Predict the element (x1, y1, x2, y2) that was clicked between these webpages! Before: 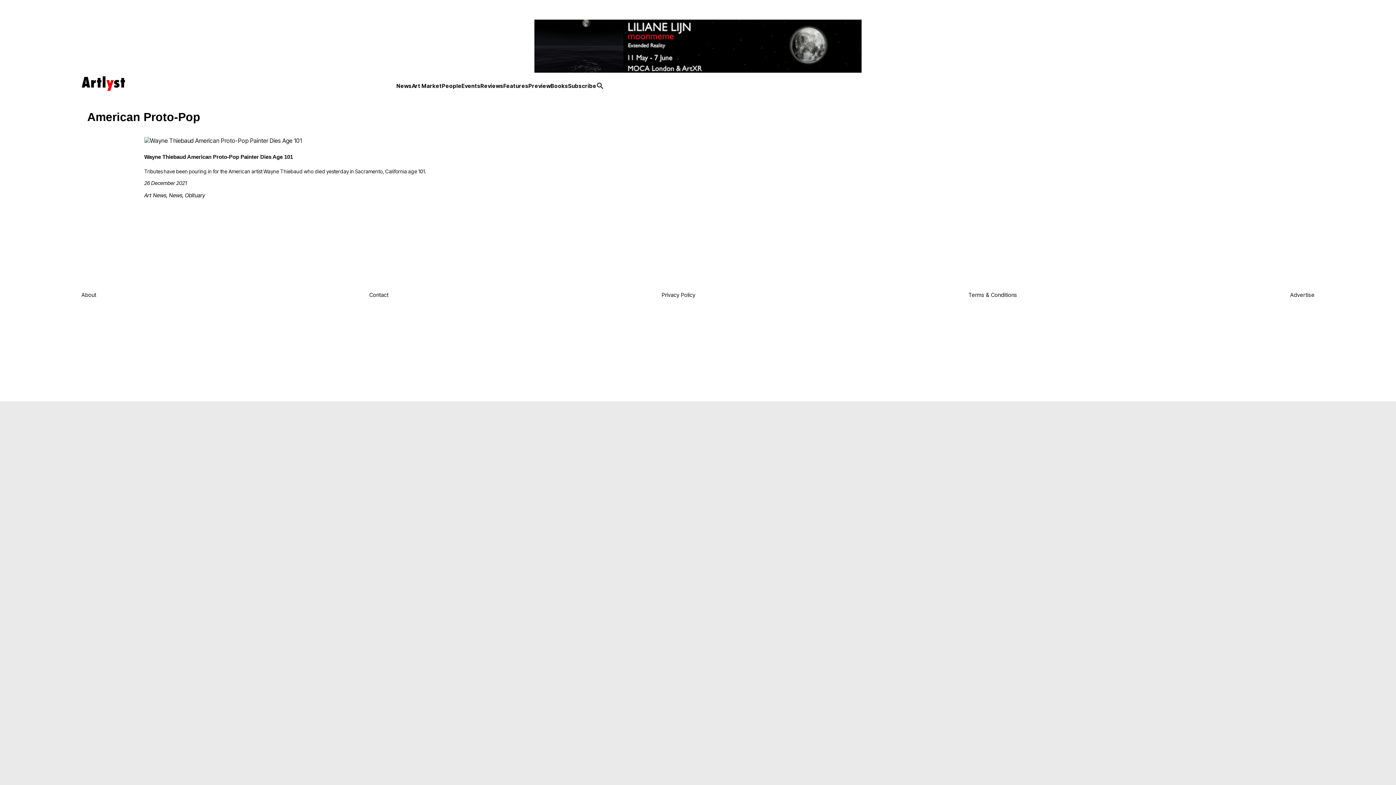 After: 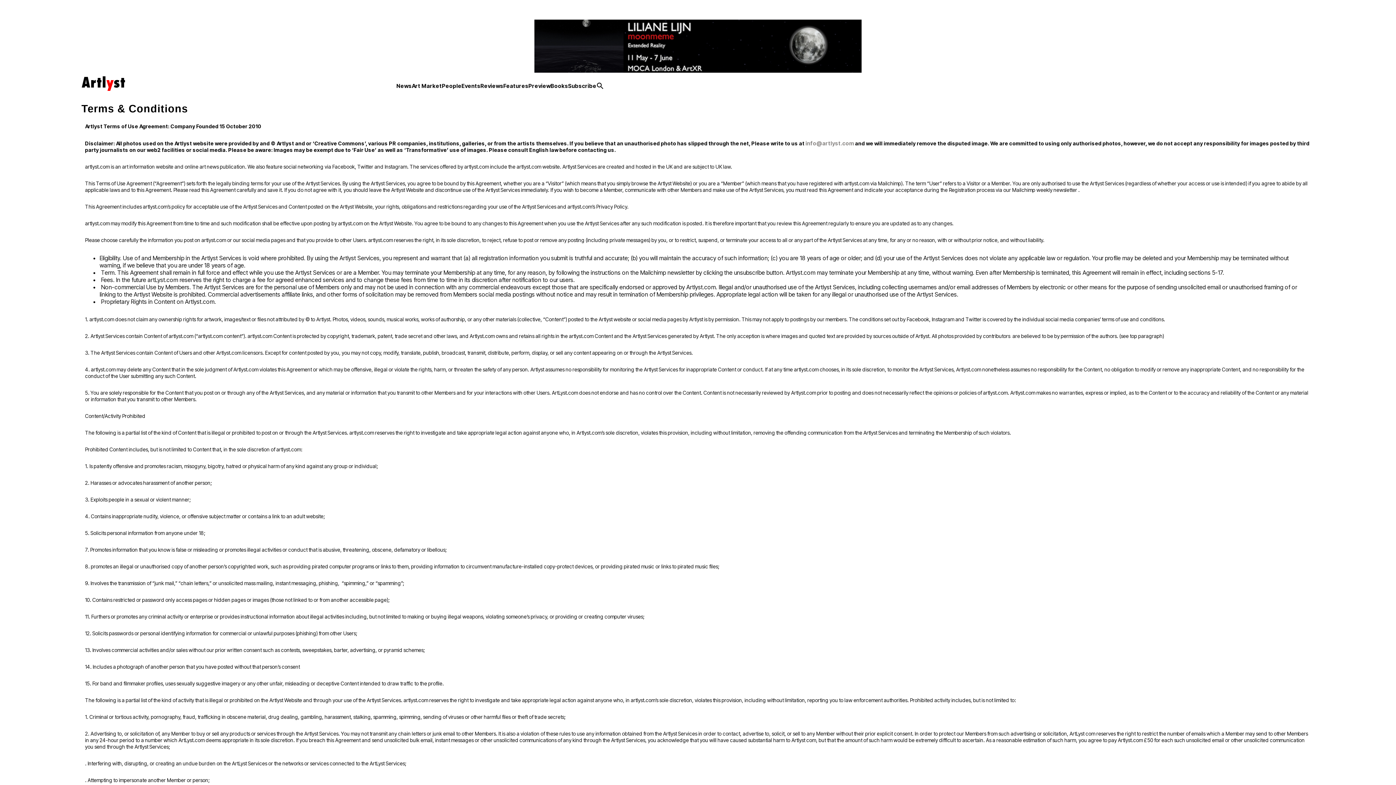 Action: label: Terms & Conditions bbox: (968, 291, 1017, 299)